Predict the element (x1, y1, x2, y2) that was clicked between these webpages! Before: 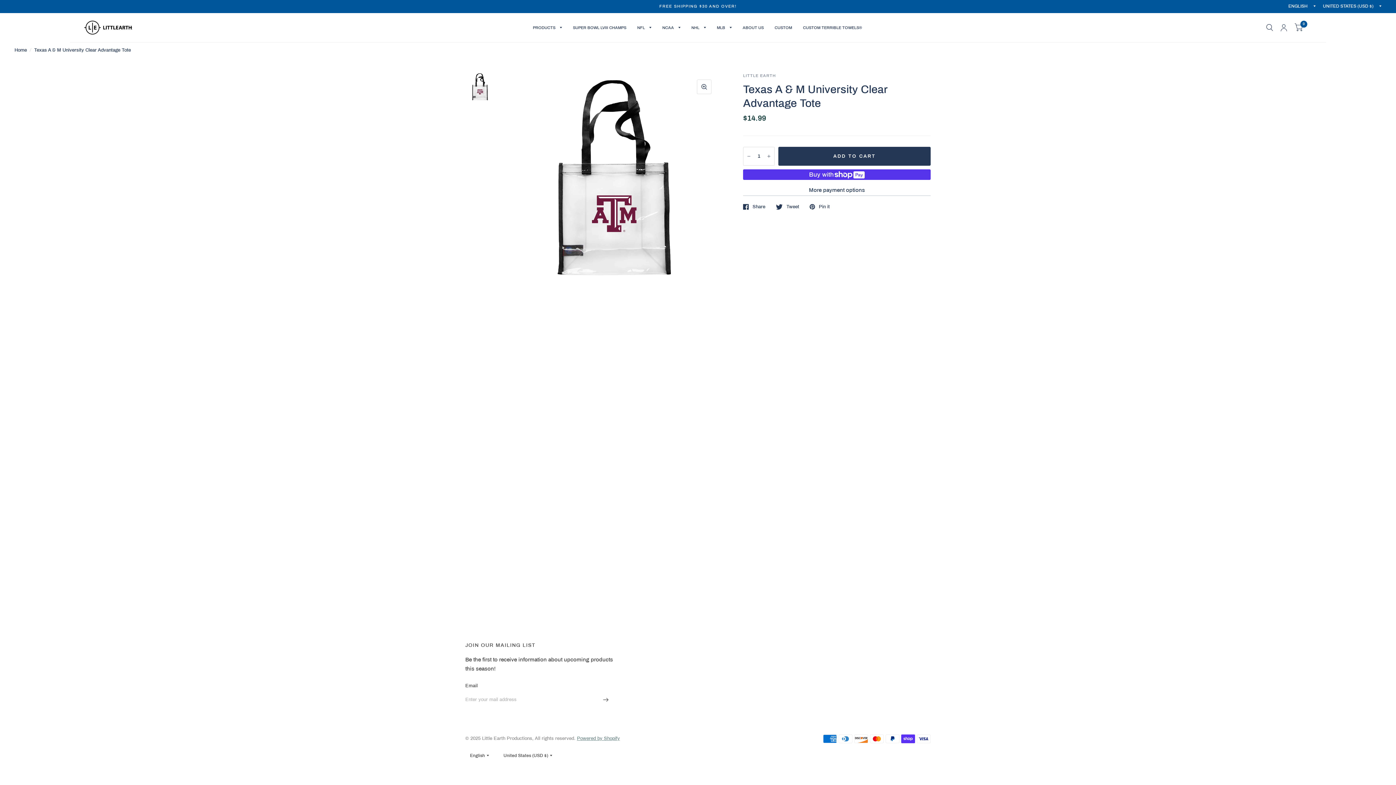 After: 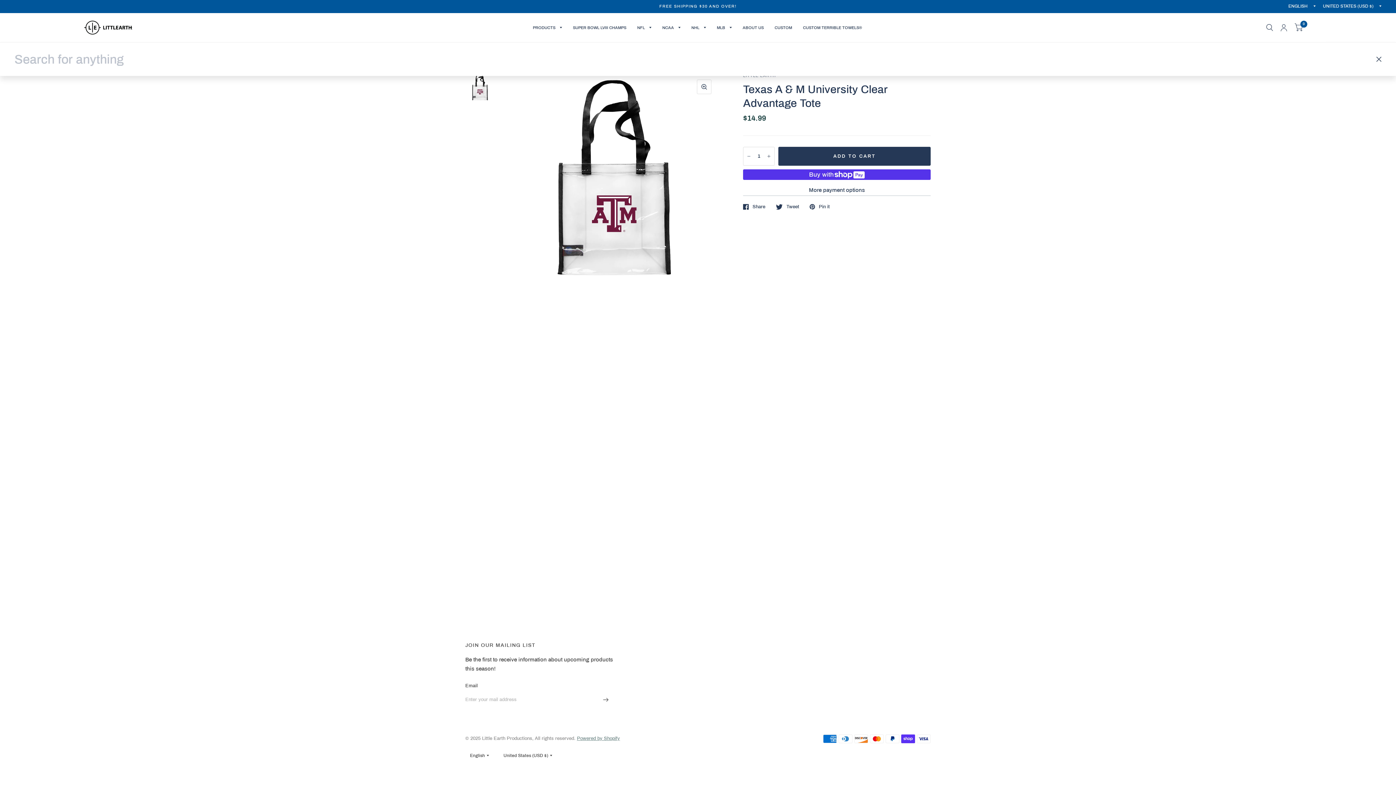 Action: bbox: (1262, 13, 1277, 42)